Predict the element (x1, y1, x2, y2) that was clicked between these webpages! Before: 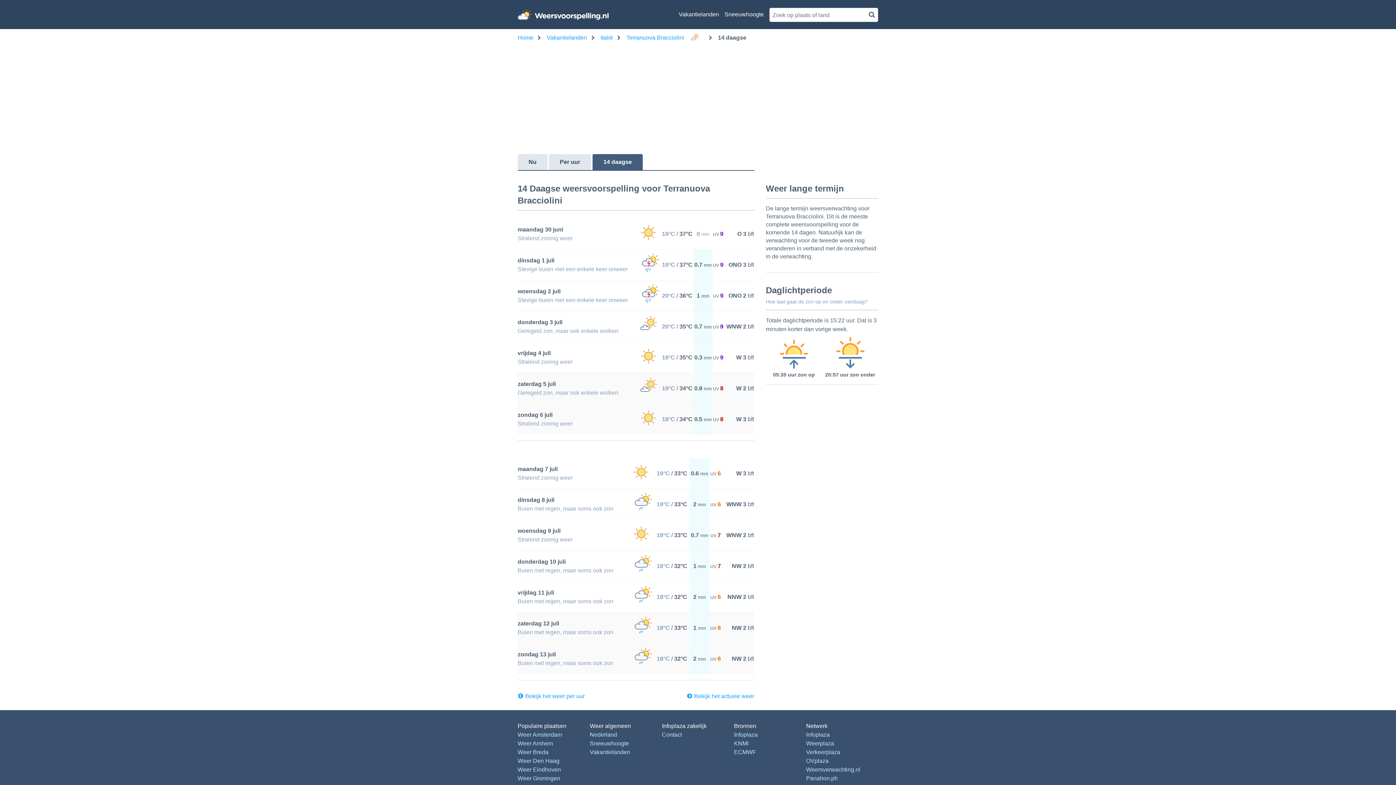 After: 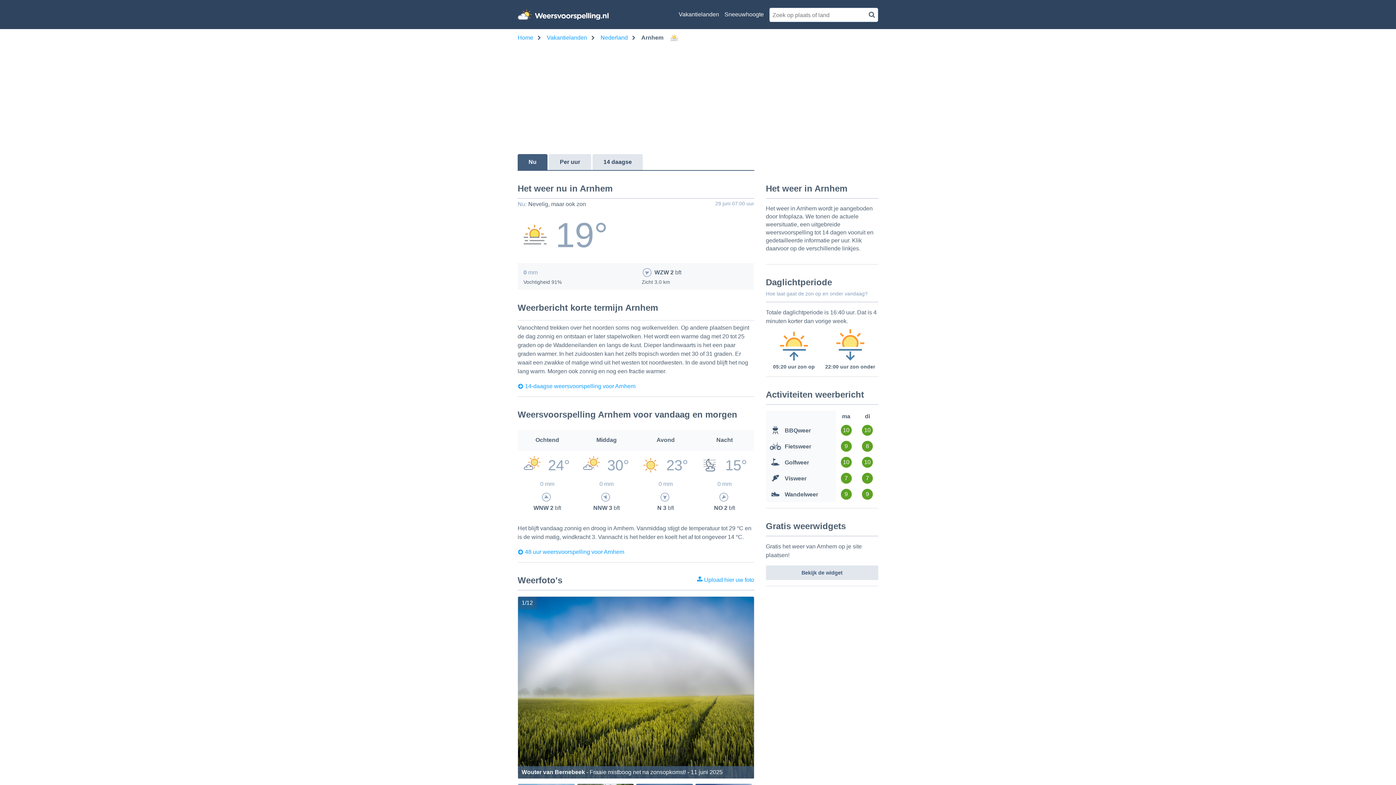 Action: bbox: (517, 740, 553, 746) label: Weer Arnhem